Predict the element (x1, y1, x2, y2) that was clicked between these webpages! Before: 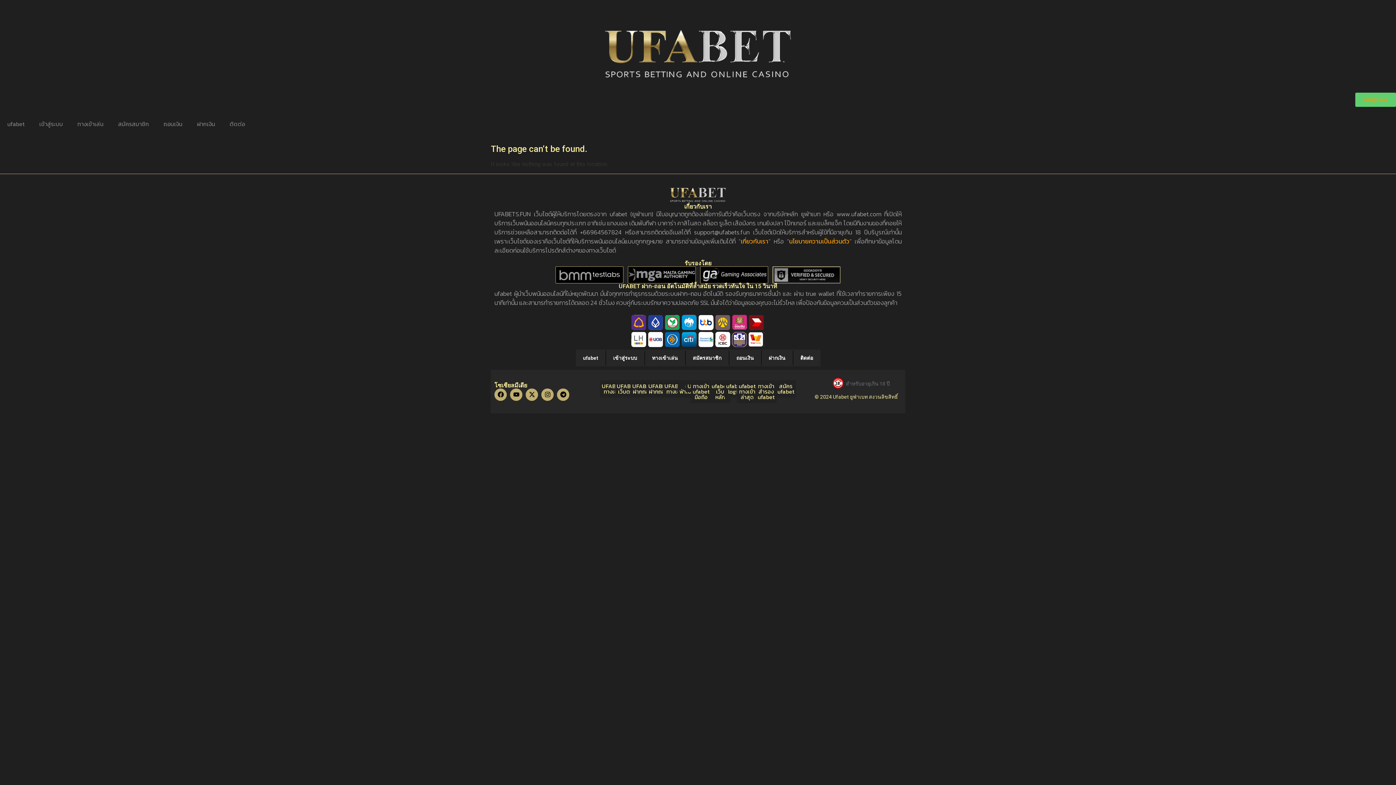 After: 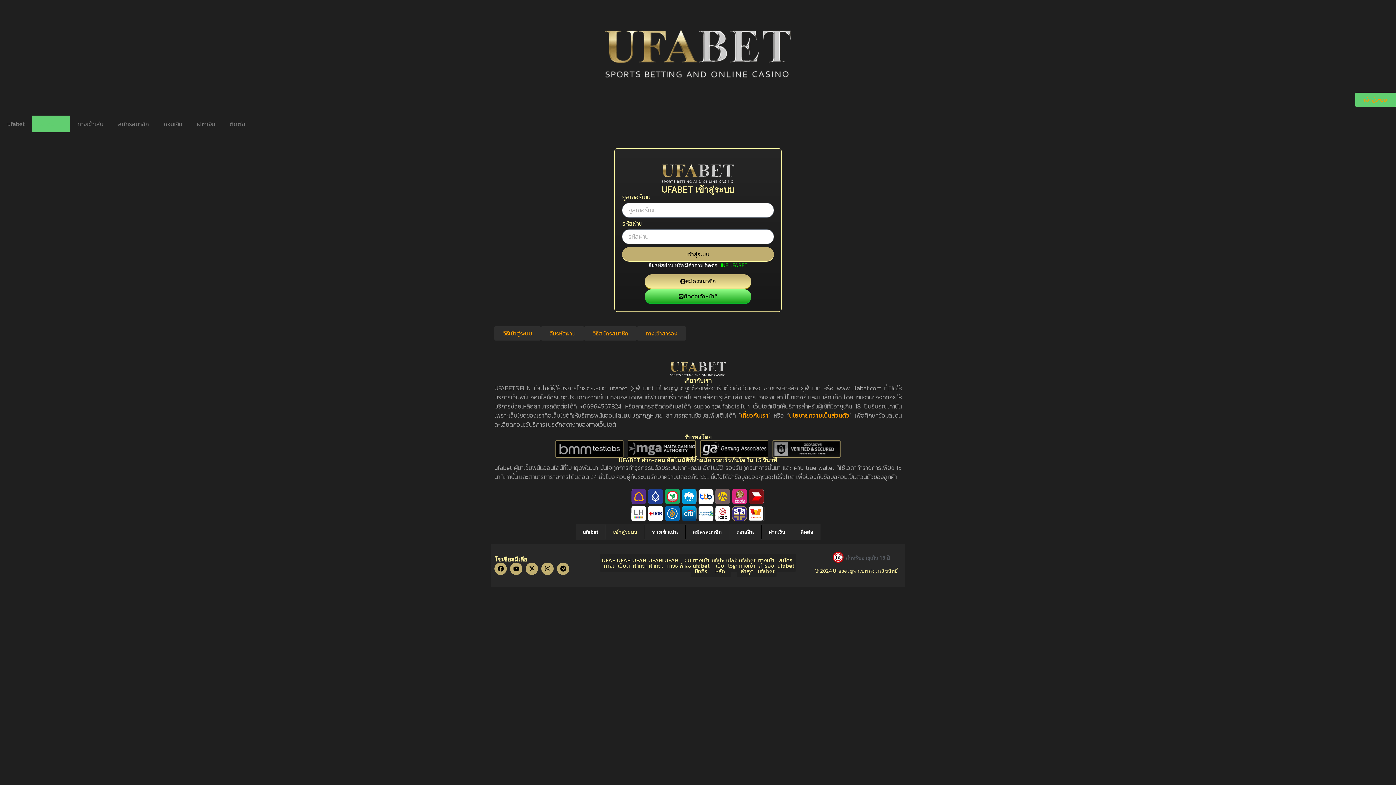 Action: bbox: (32, 115, 70, 132) label: เข้าสู่ระบบ